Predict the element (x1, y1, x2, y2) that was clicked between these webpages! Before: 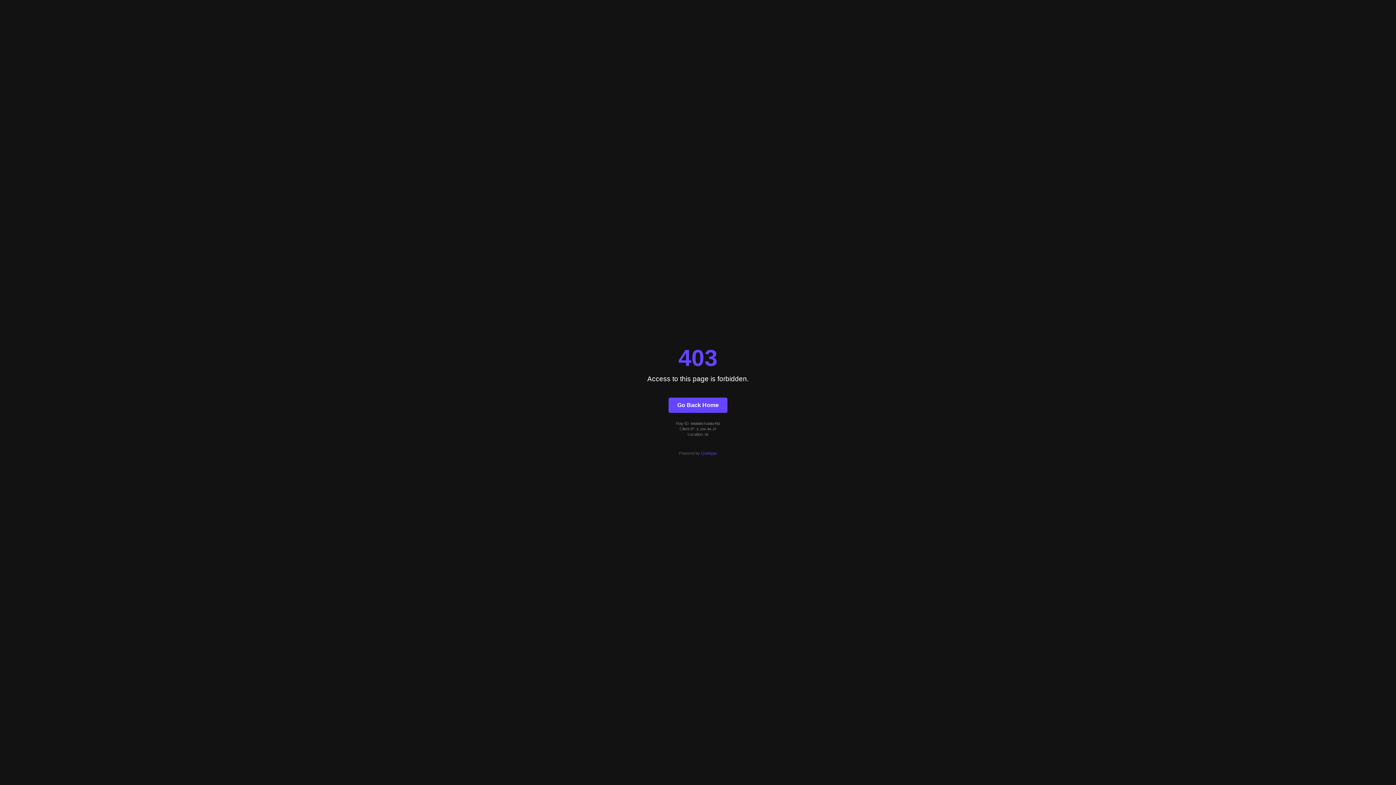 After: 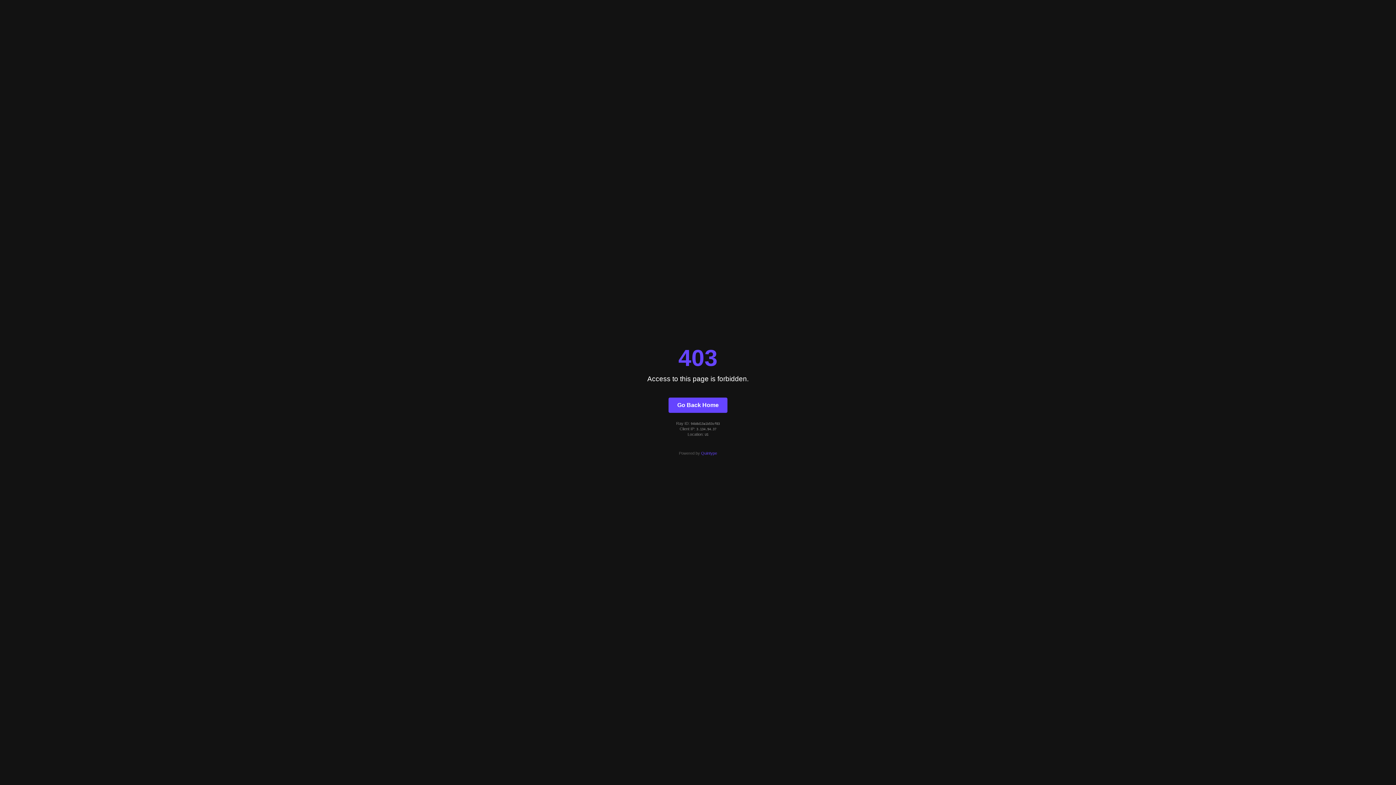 Action: bbox: (668, 397, 727, 412) label: Go Back Home